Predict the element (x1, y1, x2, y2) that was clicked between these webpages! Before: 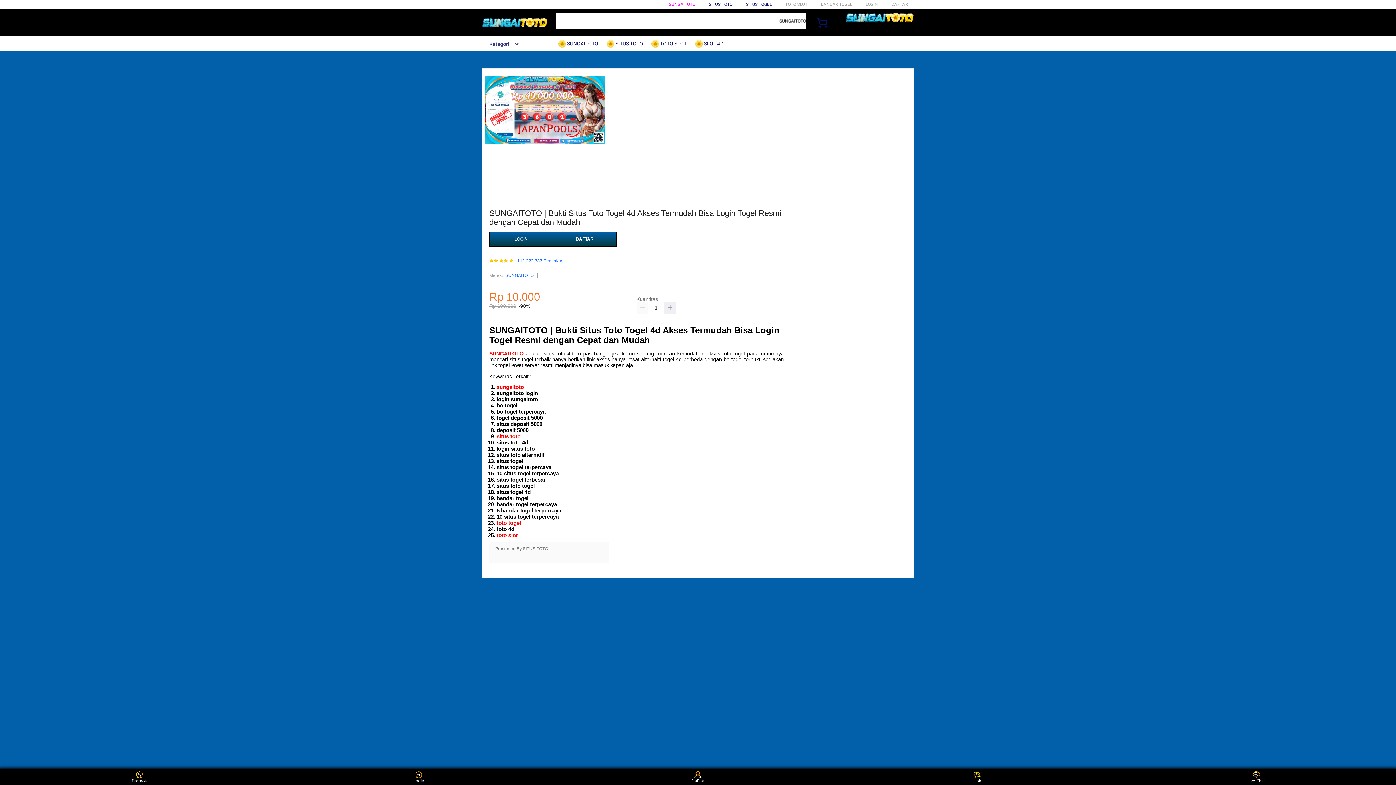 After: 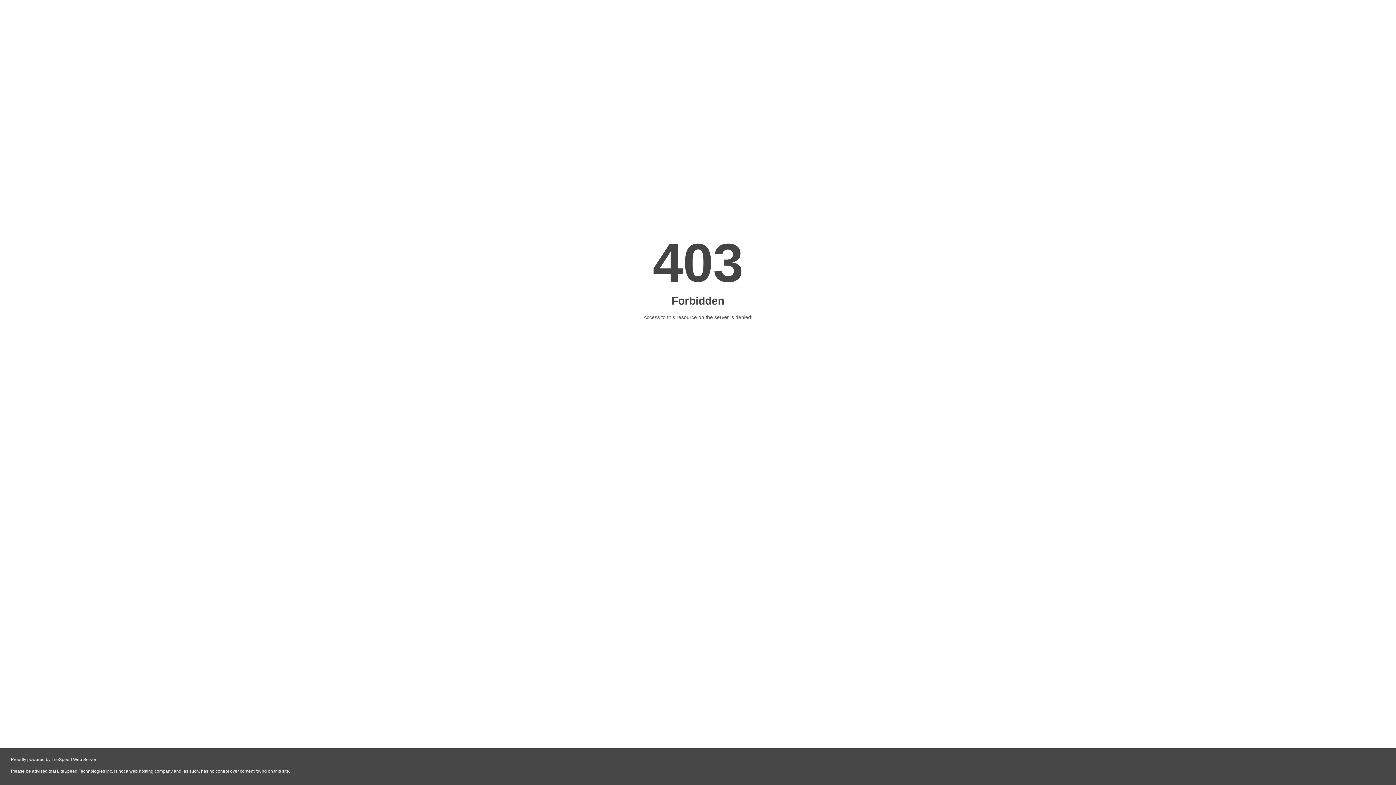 Action: label: situs toto bbox: (496, 433, 520, 439)